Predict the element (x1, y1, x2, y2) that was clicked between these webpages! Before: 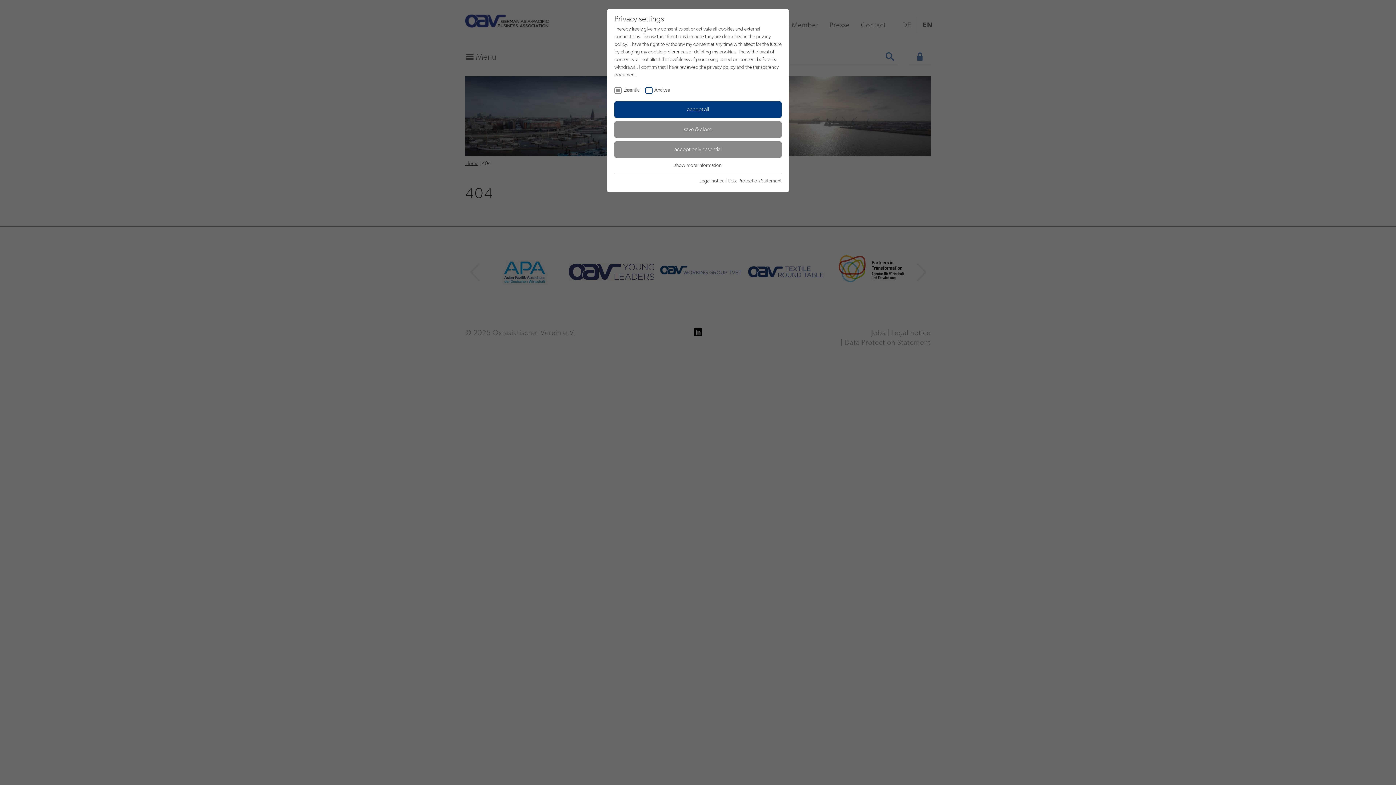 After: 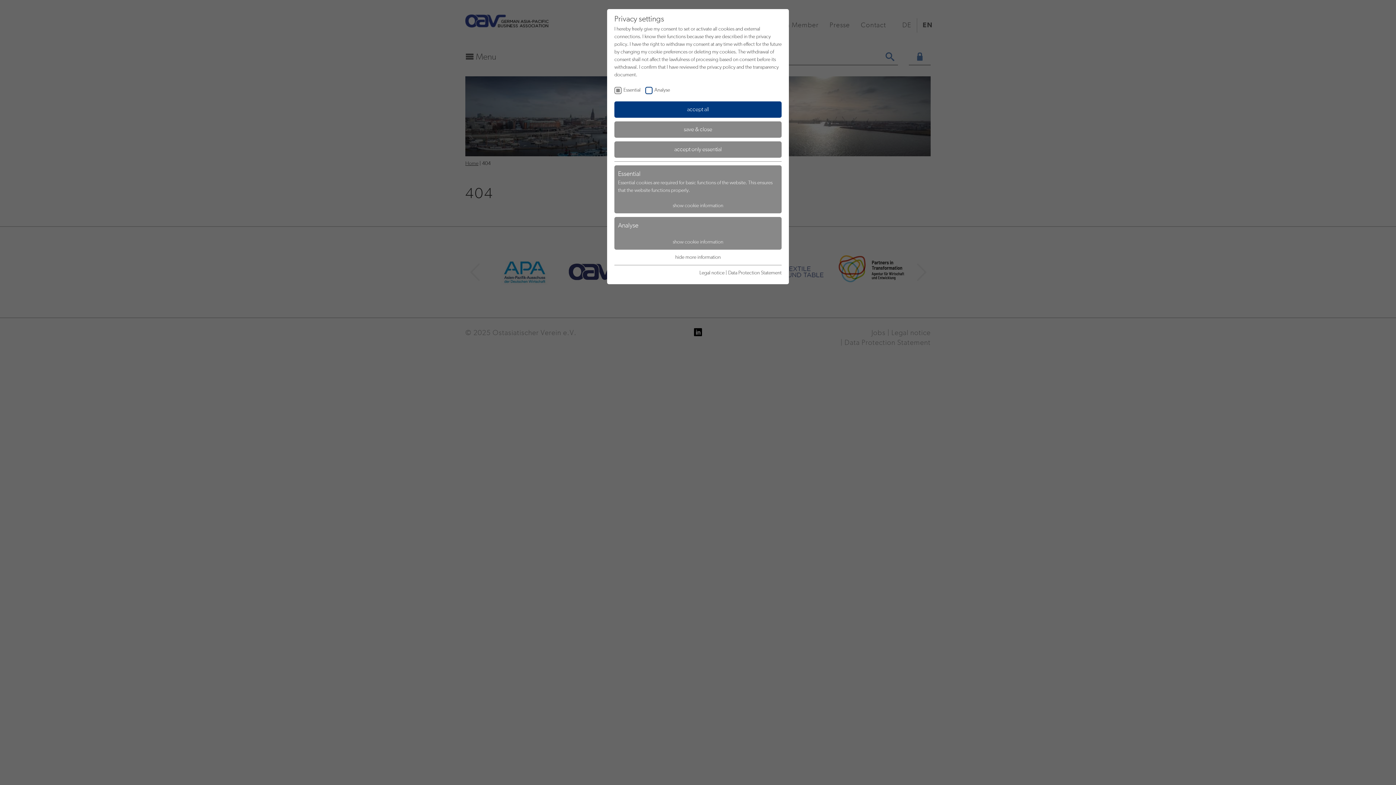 Action: bbox: (674, 162, 721, 168) label: show more information